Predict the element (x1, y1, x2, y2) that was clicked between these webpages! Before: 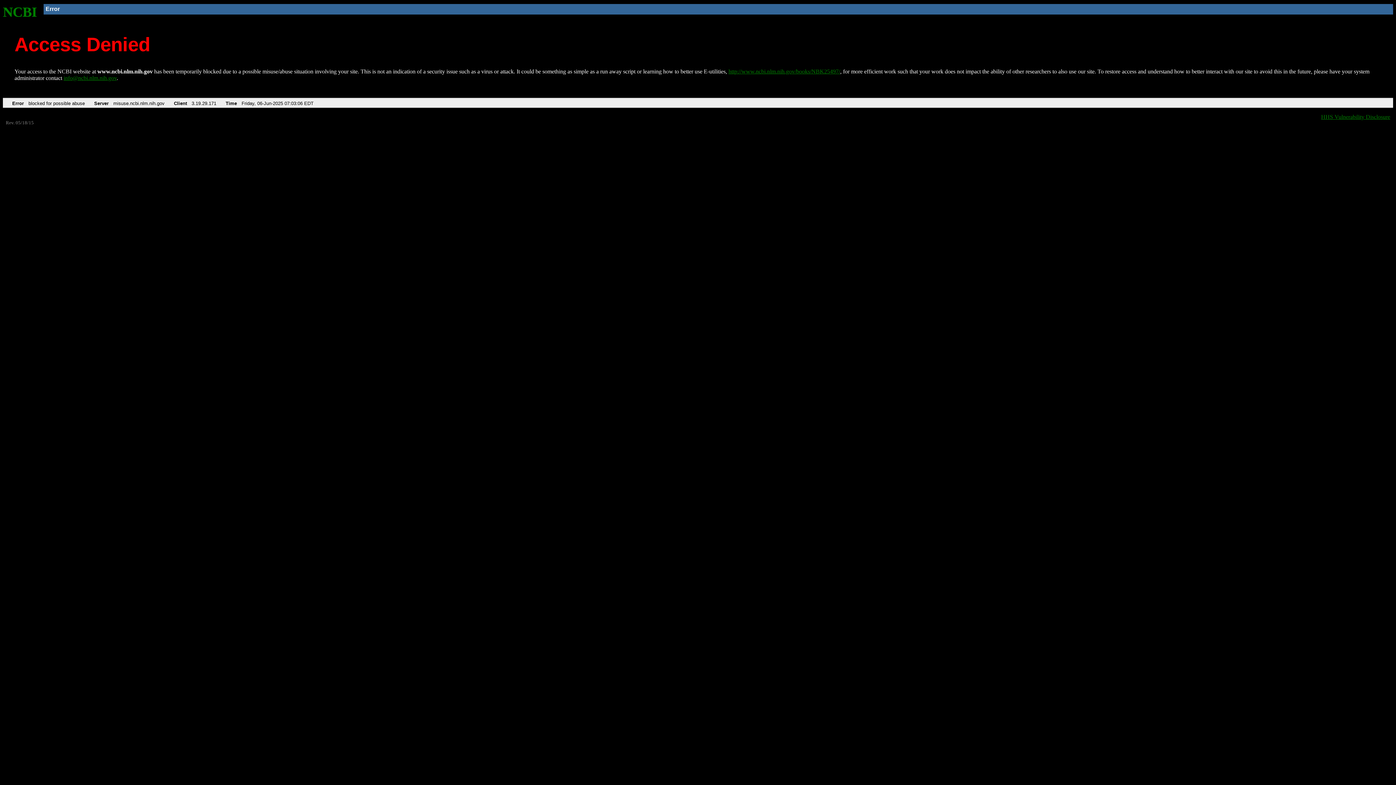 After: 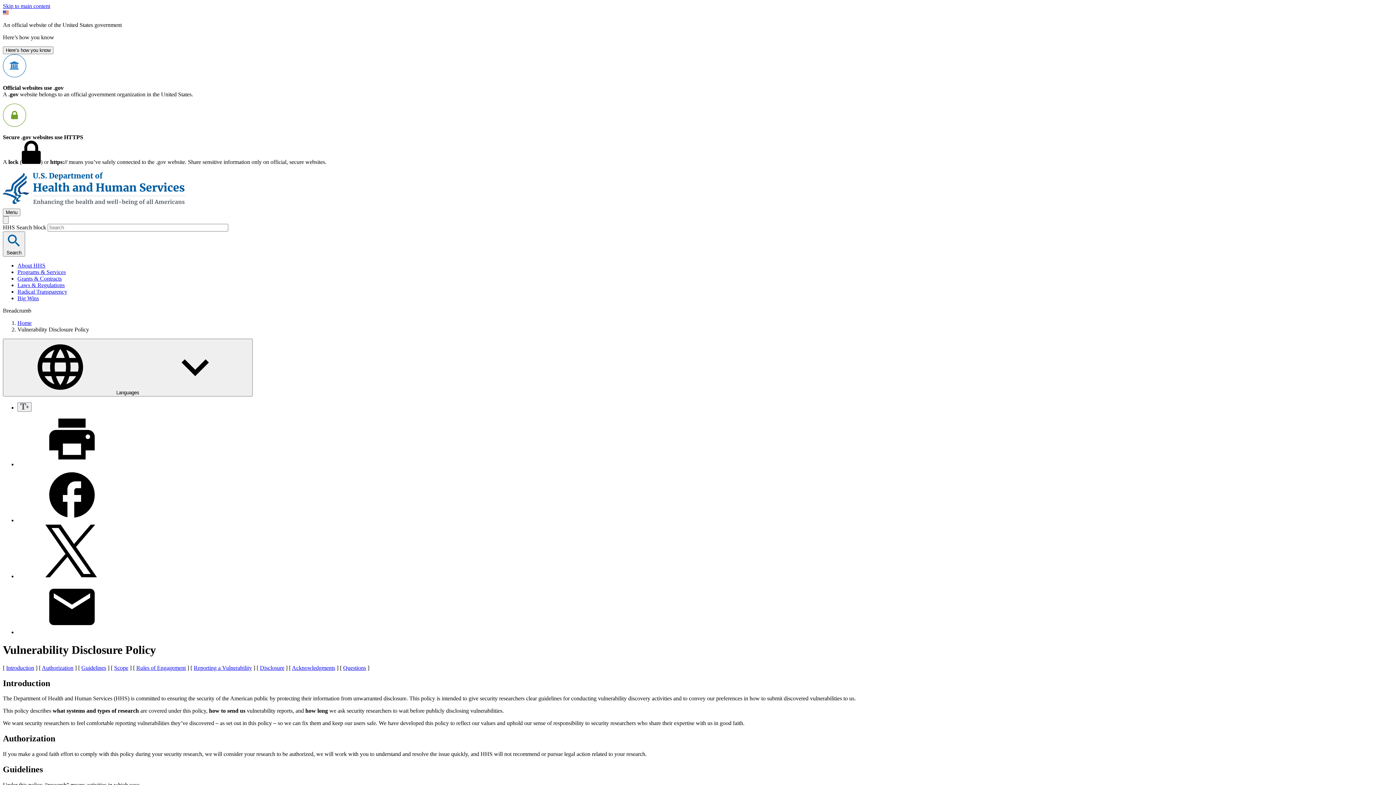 Action: bbox: (1321, 113, 1390, 119) label: HHS Vulnerability Disclosure